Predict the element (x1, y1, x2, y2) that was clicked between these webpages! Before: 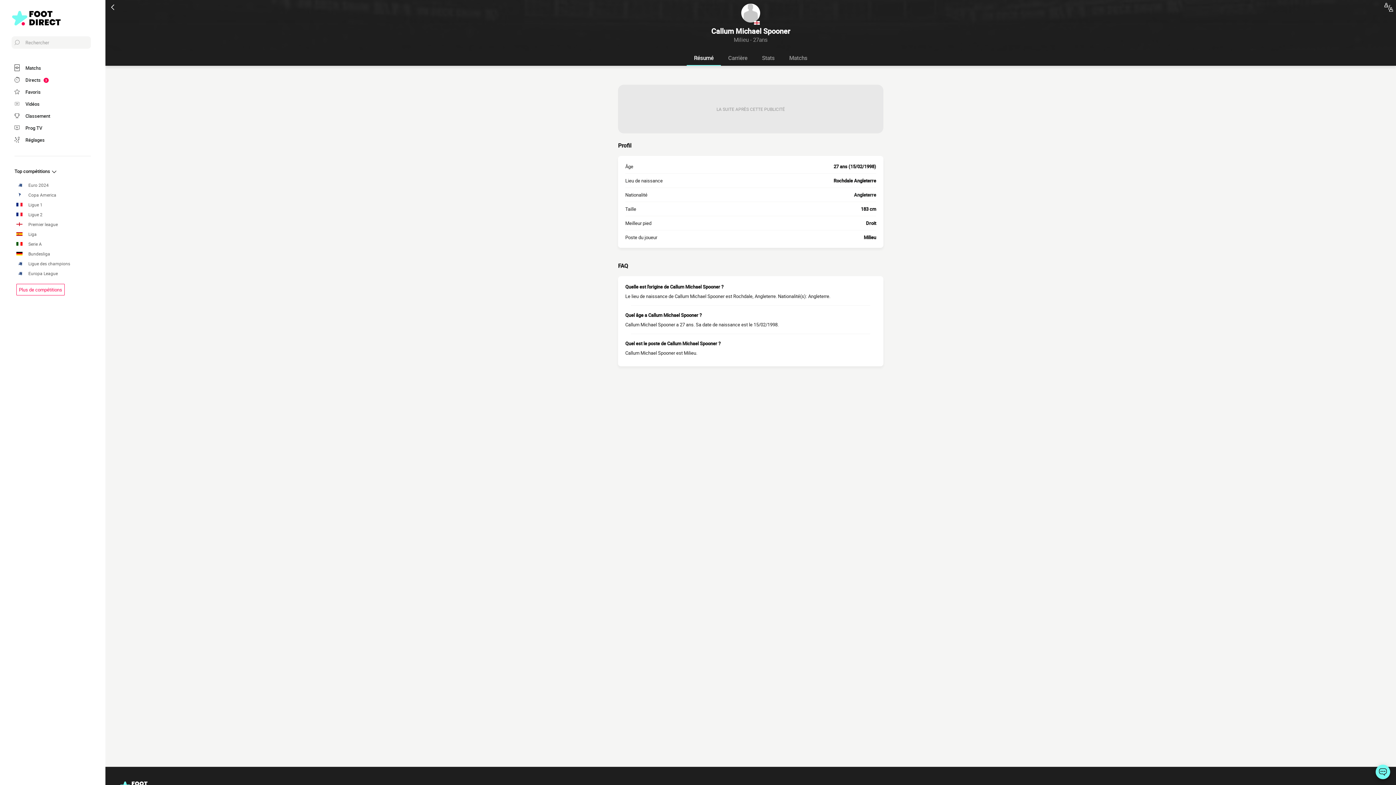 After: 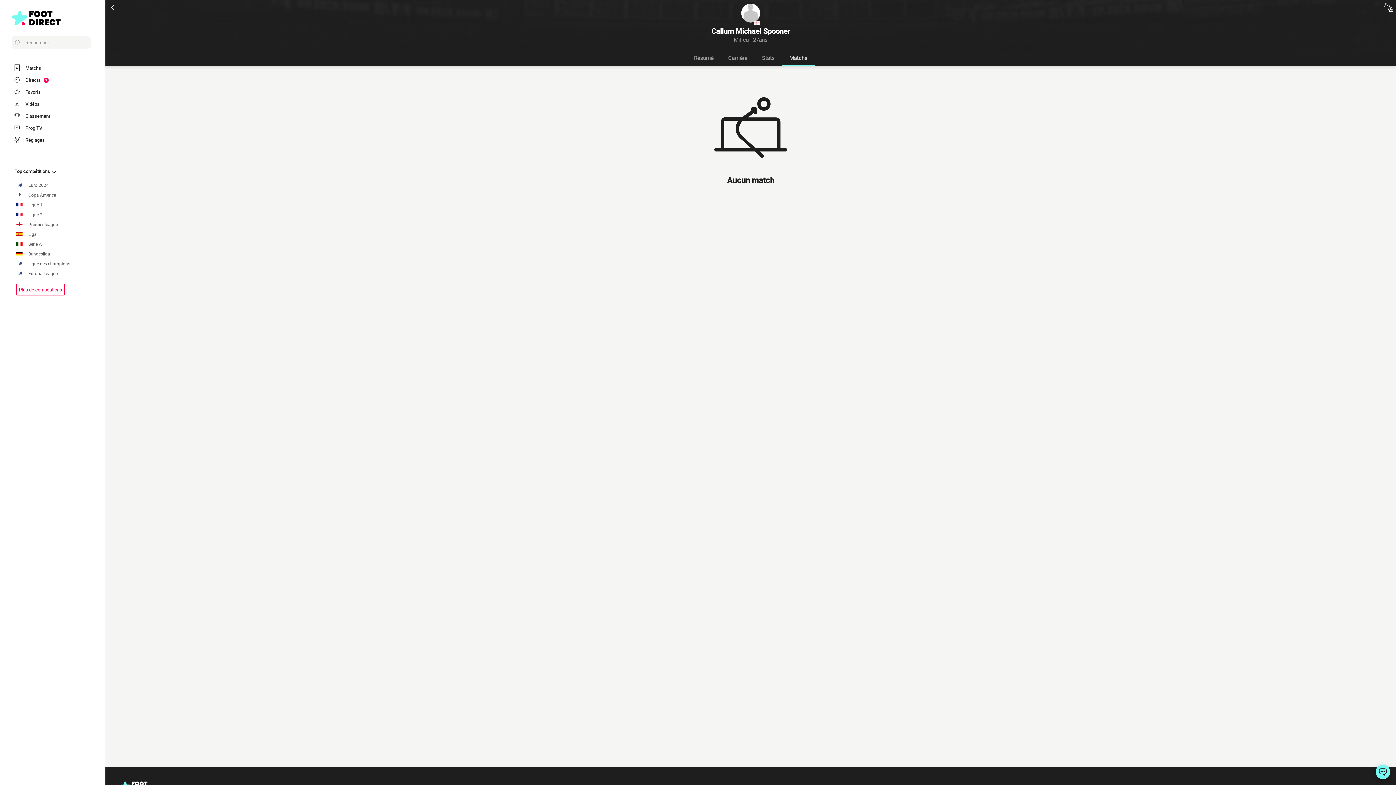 Action: label: Matchs bbox: (782, 50, 814, 65)